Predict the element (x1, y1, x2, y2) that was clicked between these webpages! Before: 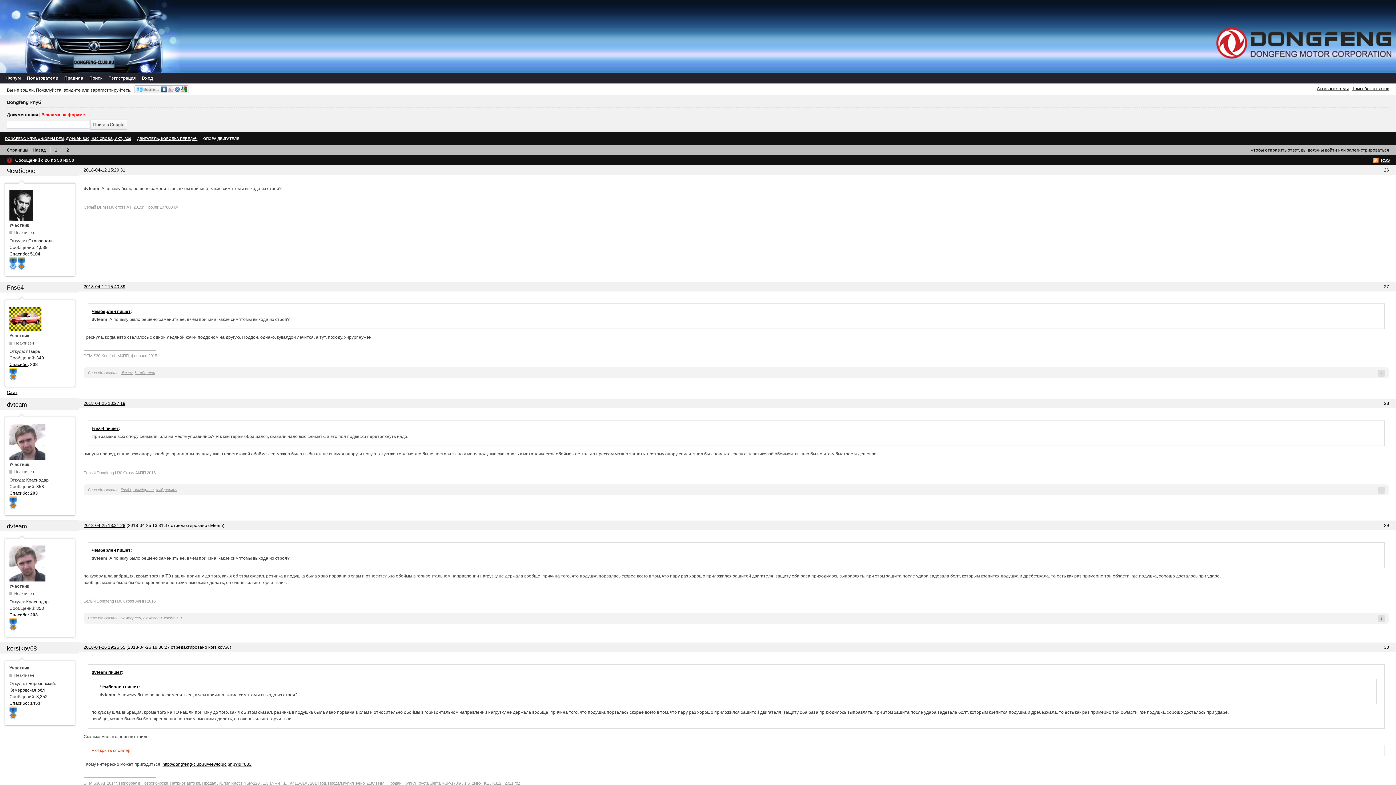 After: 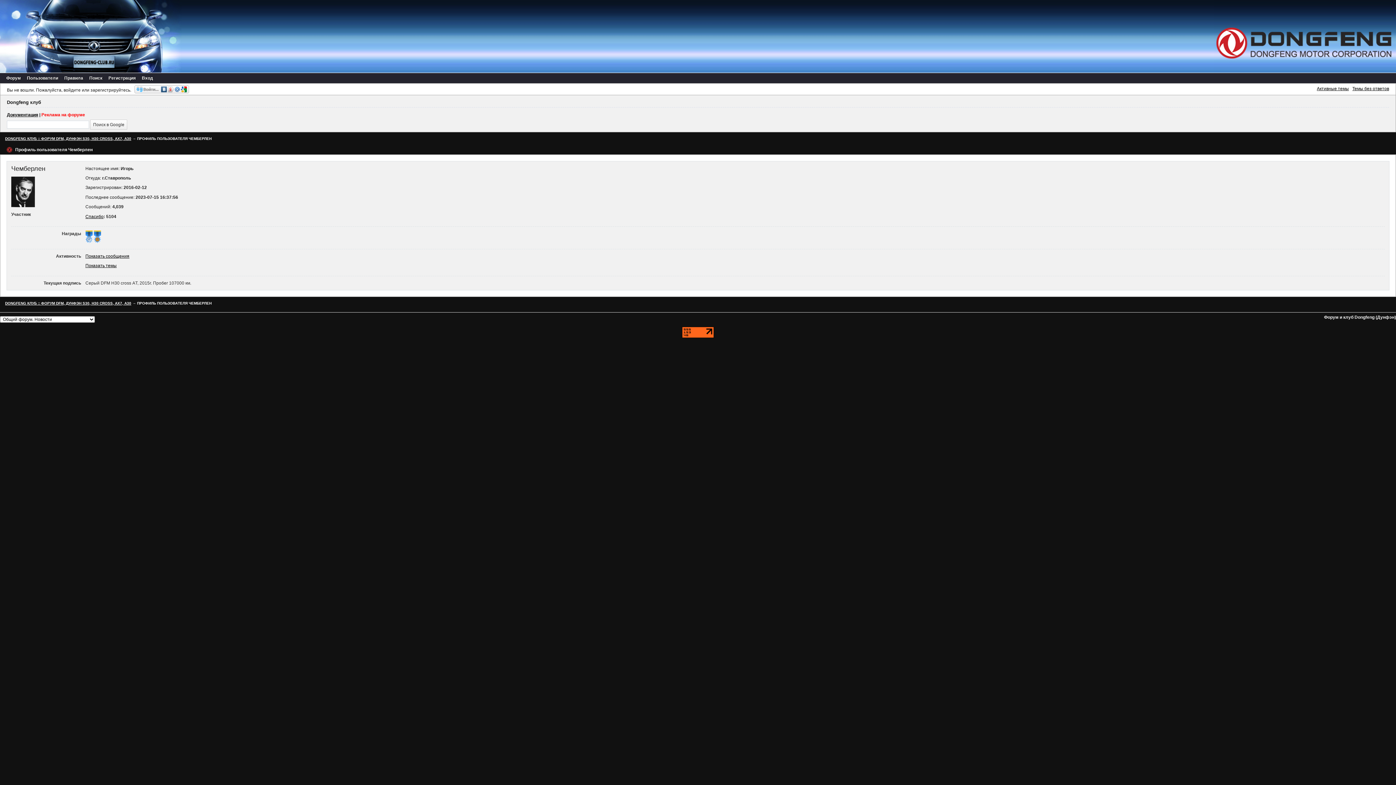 Action: bbox: (120, 616, 141, 620) label: Чемберлен